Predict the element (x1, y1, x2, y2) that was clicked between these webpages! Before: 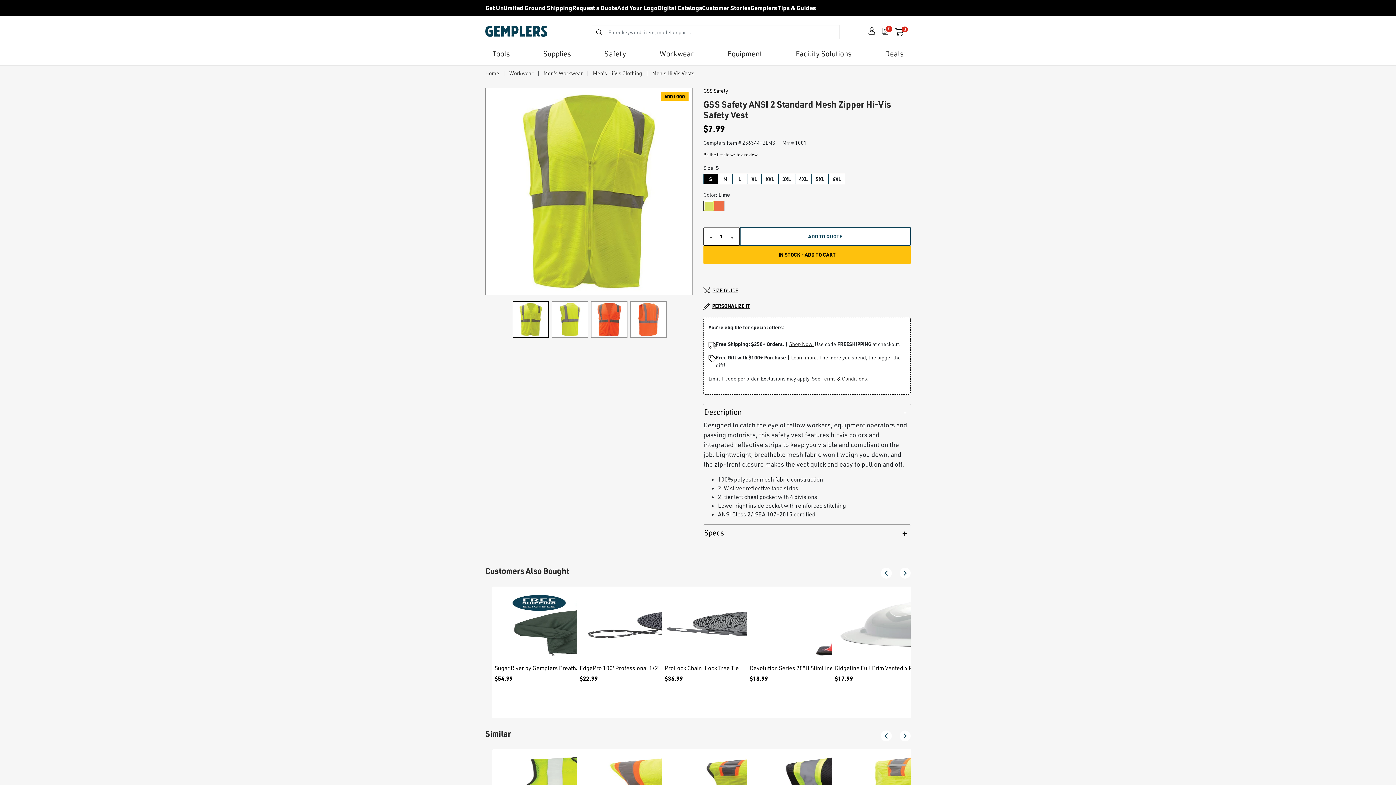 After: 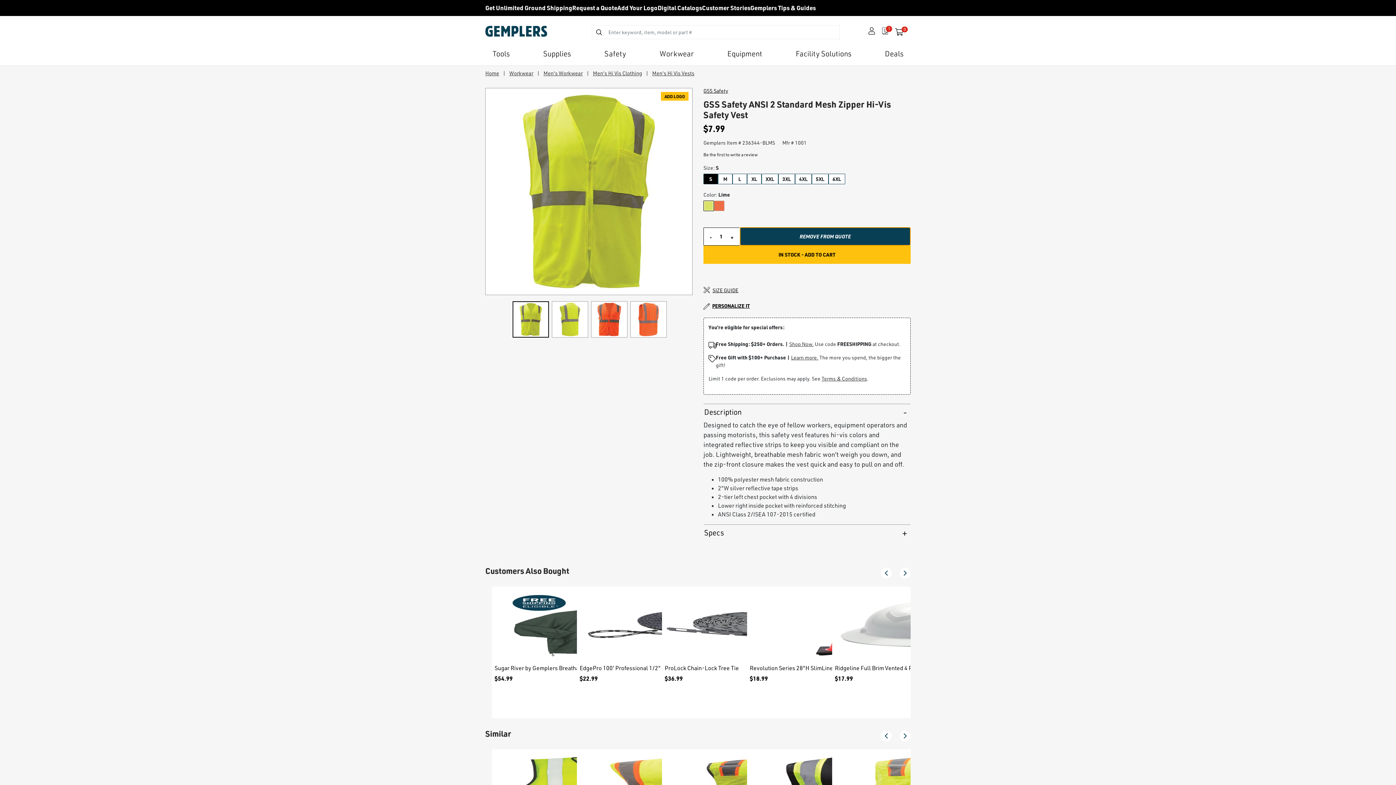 Action: bbox: (740, 227, 910, 245) label: ADD TO QUOTE